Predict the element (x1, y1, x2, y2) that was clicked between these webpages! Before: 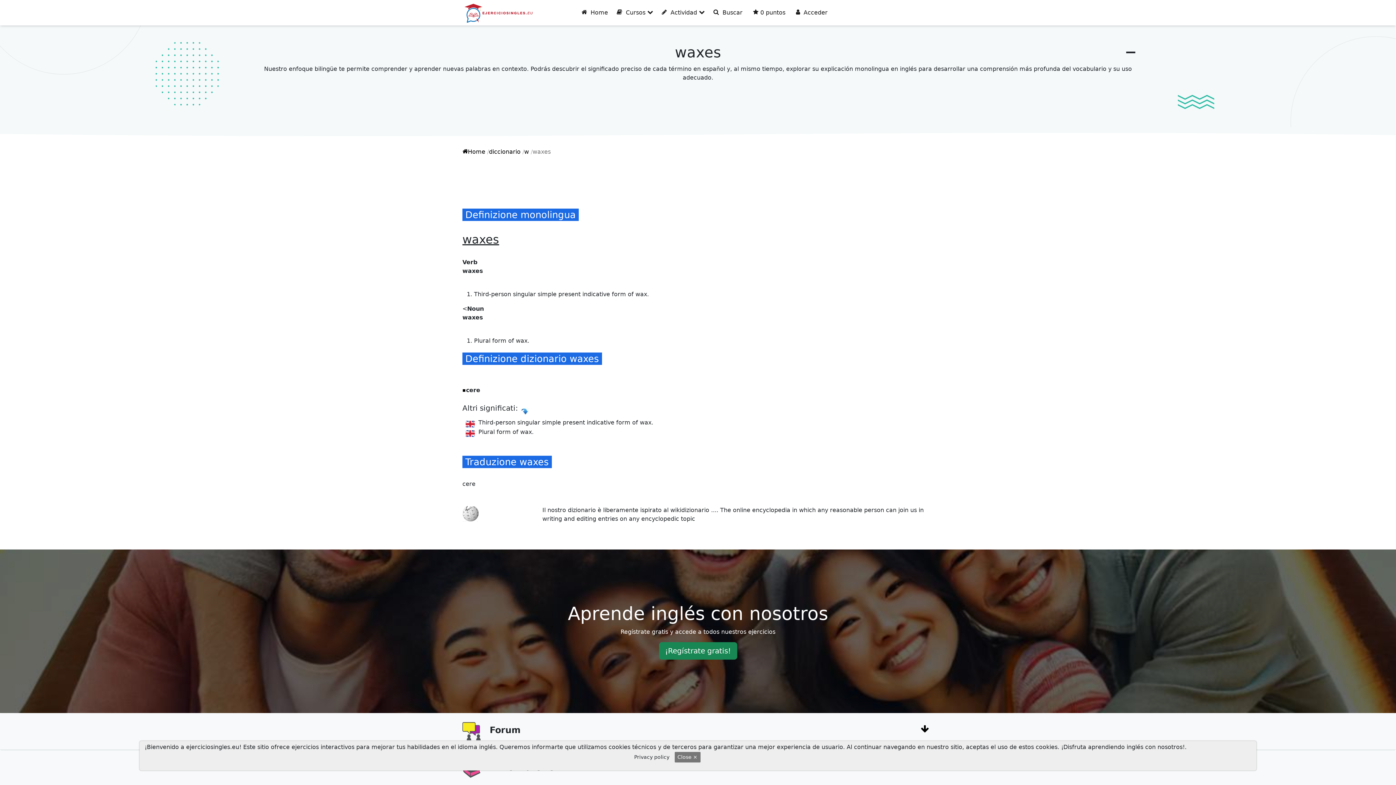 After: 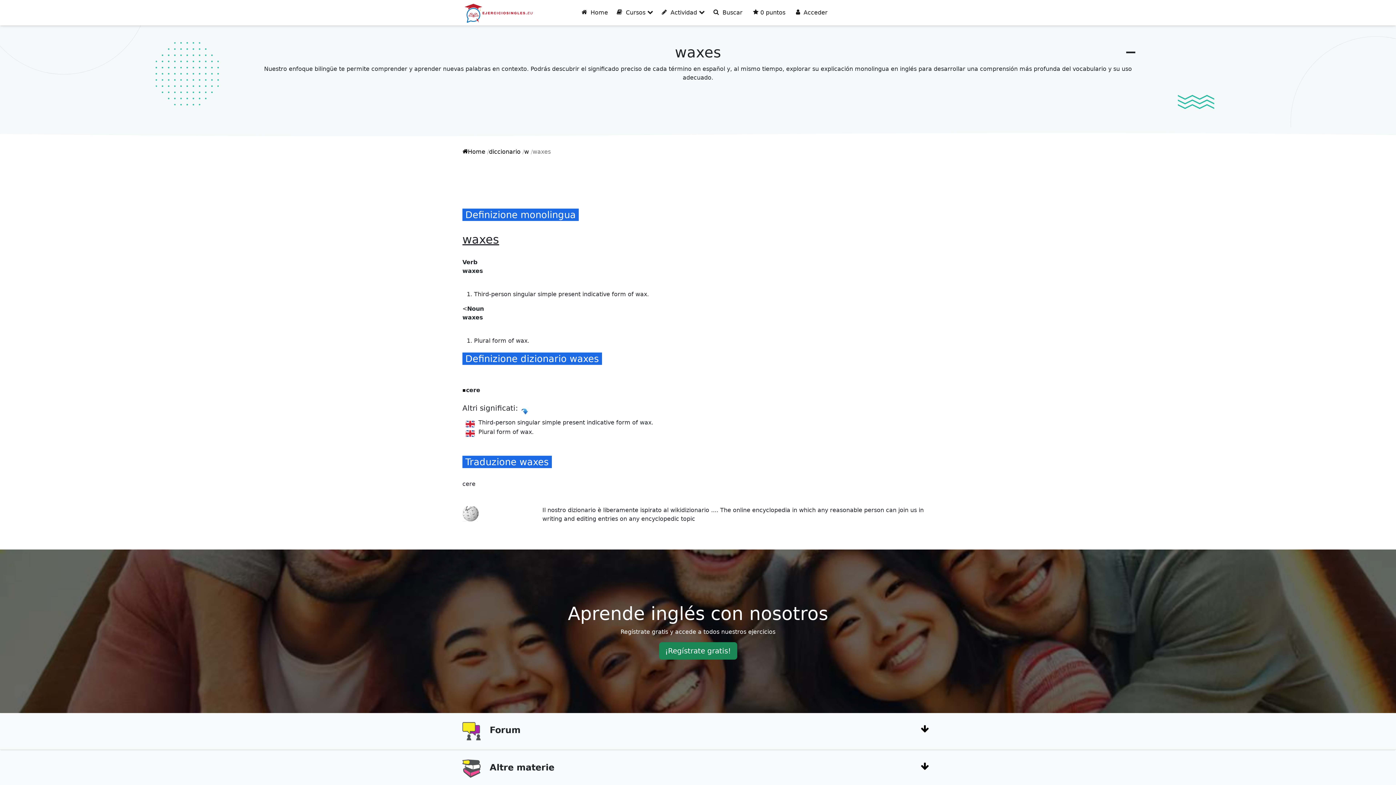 Action: bbox: (674, 752, 700, 762) label: Close ×